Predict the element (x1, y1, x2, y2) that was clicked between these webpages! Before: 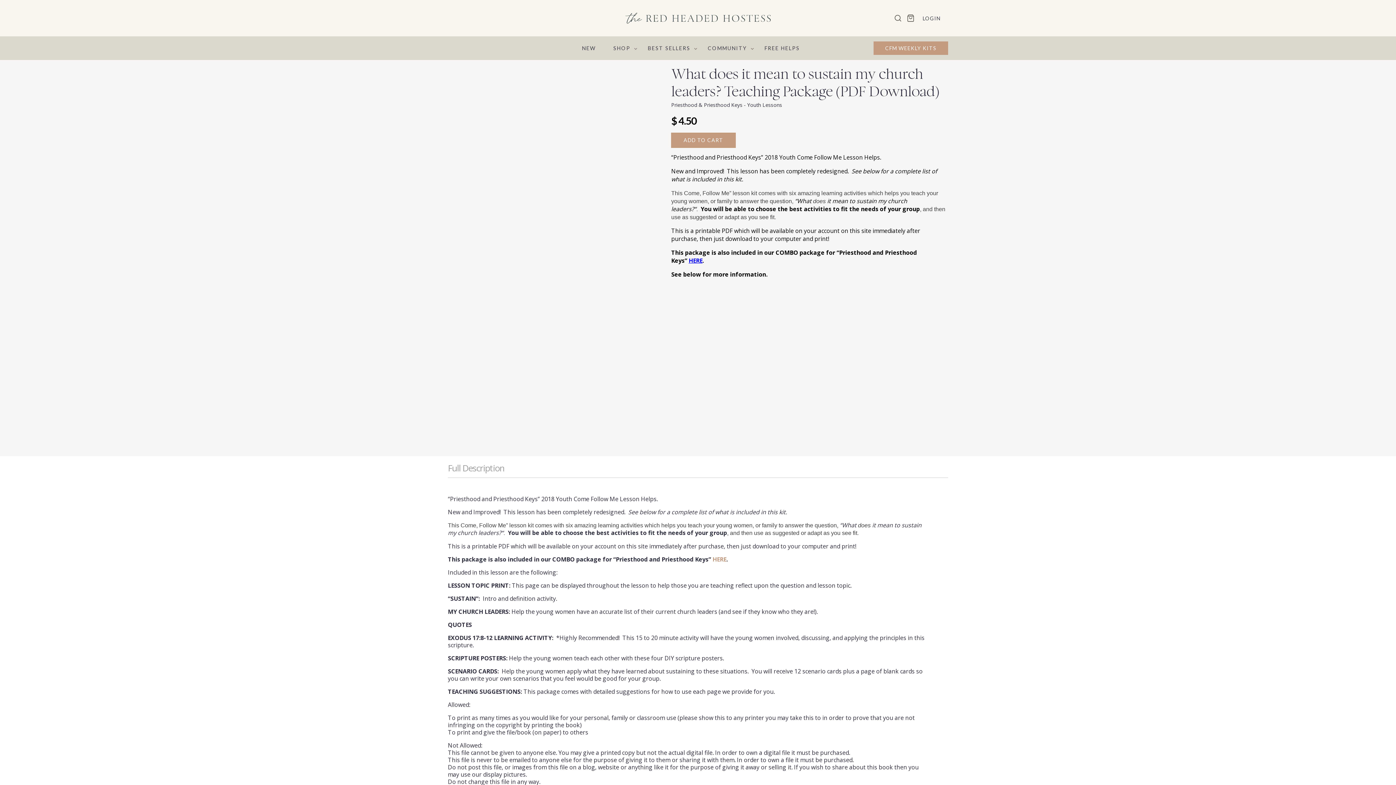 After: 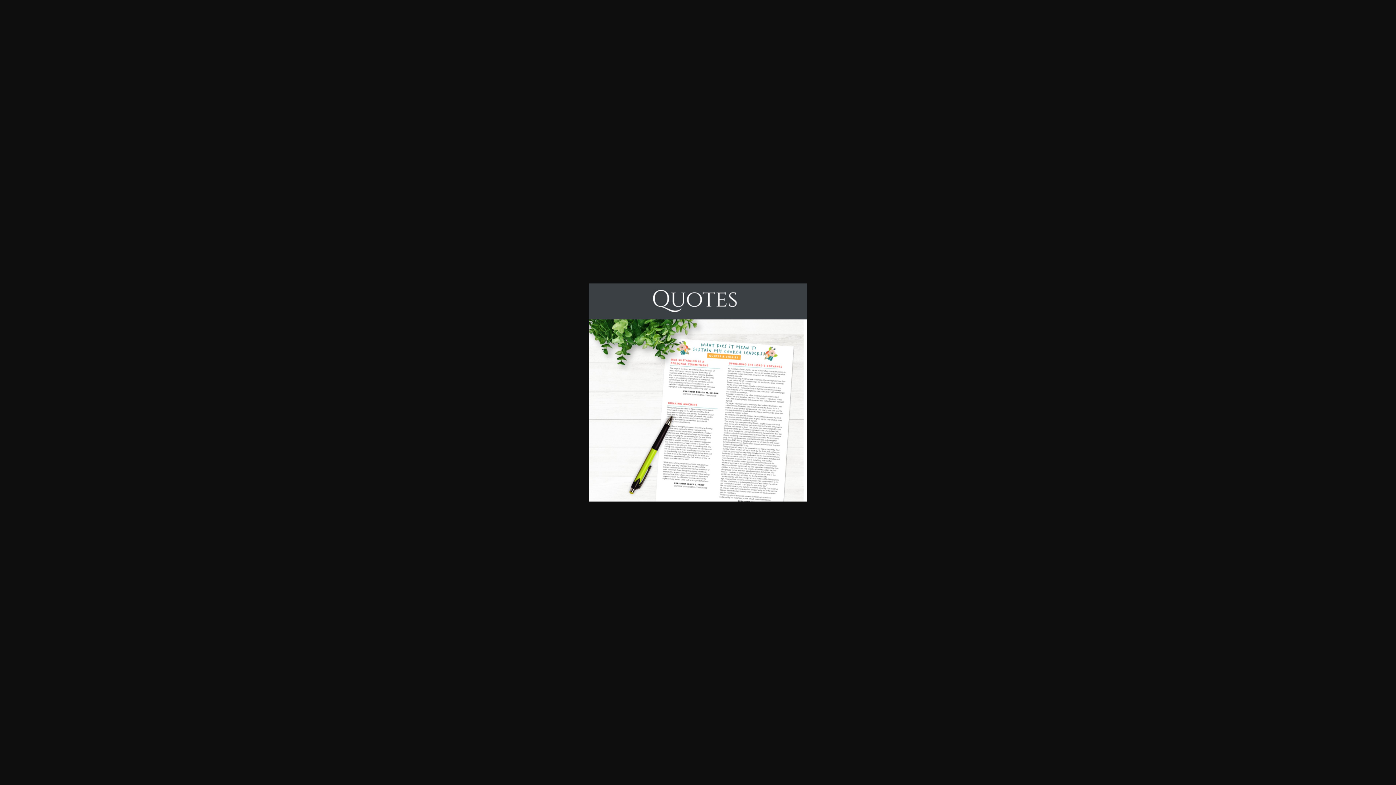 Action: bbox: (448, 317, 498, 367)